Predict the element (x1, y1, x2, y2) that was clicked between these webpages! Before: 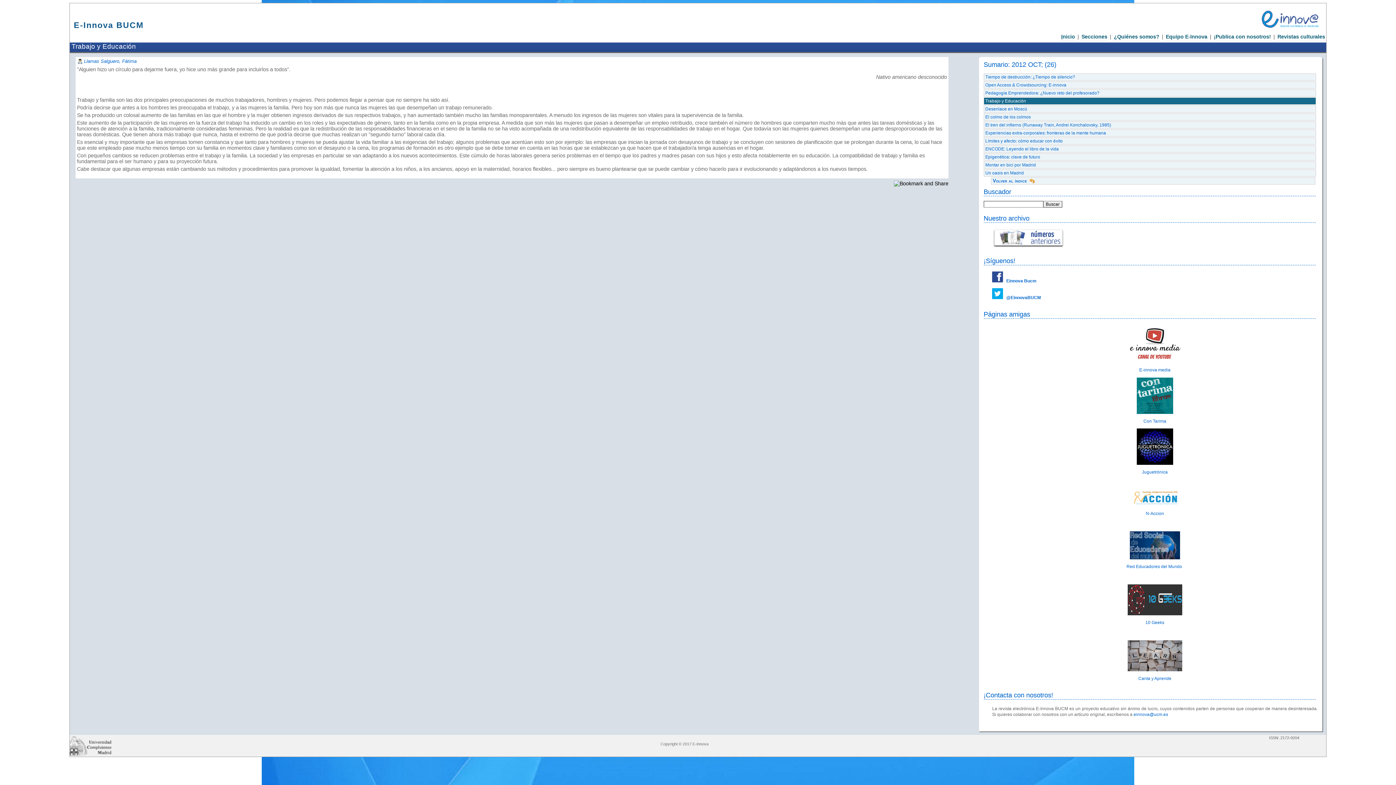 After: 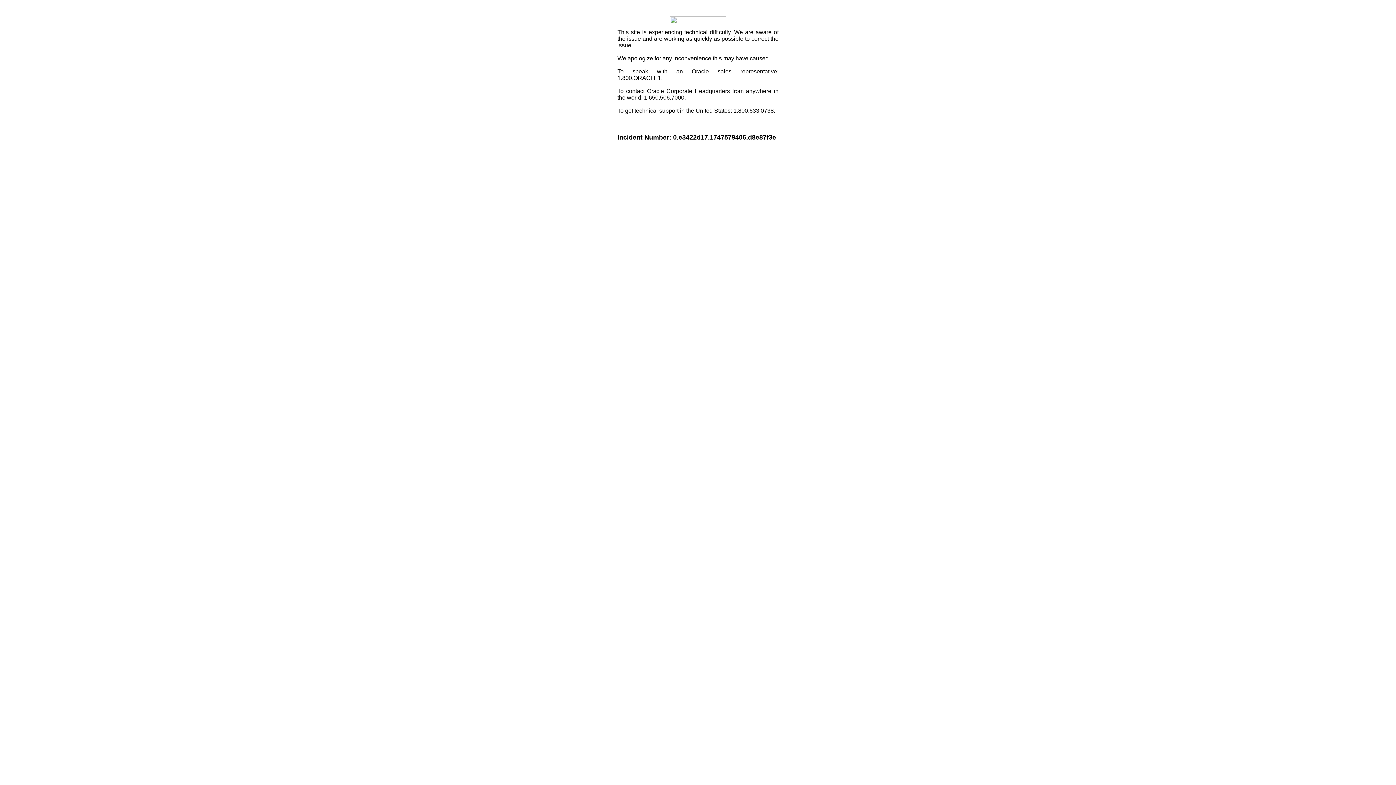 Action: bbox: (893, 180, 948, 186)